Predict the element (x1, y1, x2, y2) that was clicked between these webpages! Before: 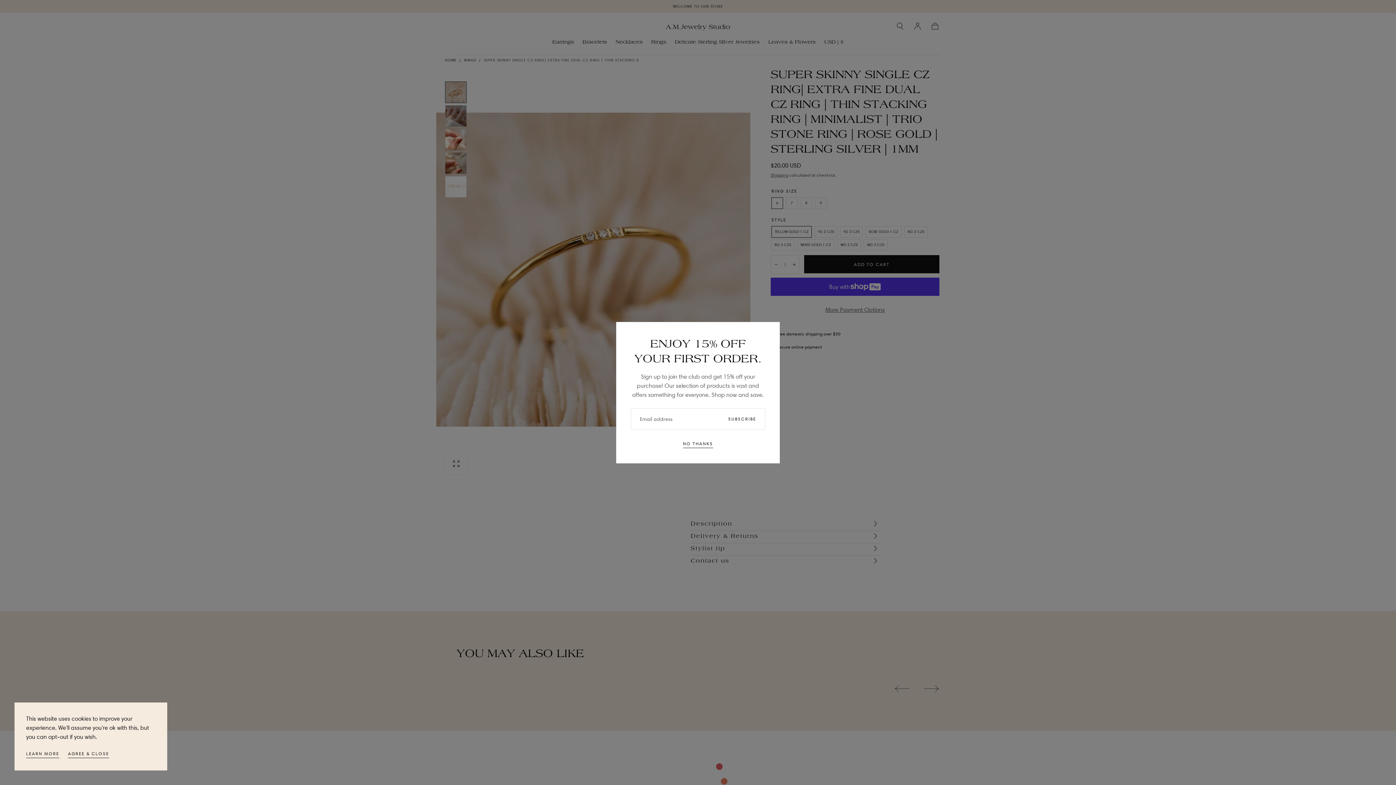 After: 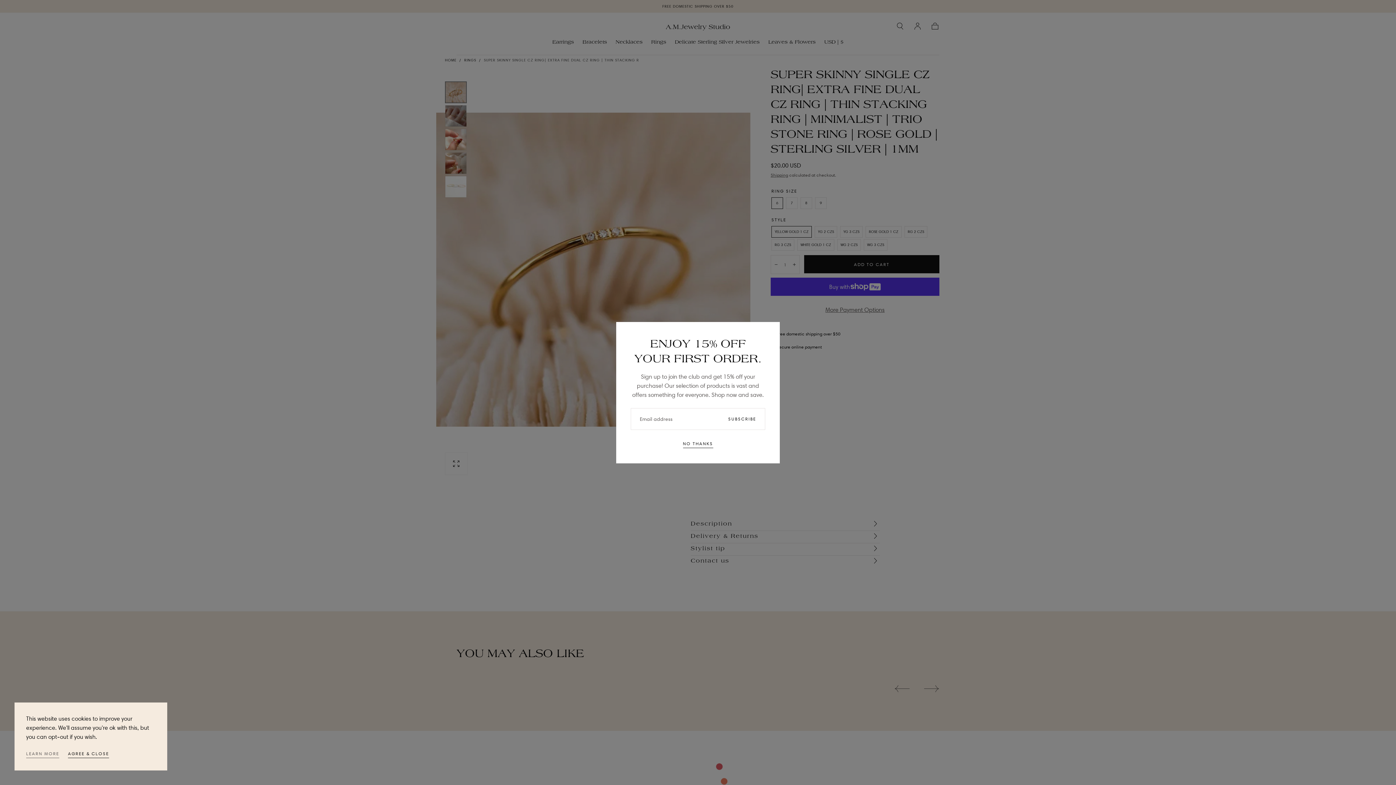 Action: label: LEARN MORE bbox: (26, 750, 59, 759)